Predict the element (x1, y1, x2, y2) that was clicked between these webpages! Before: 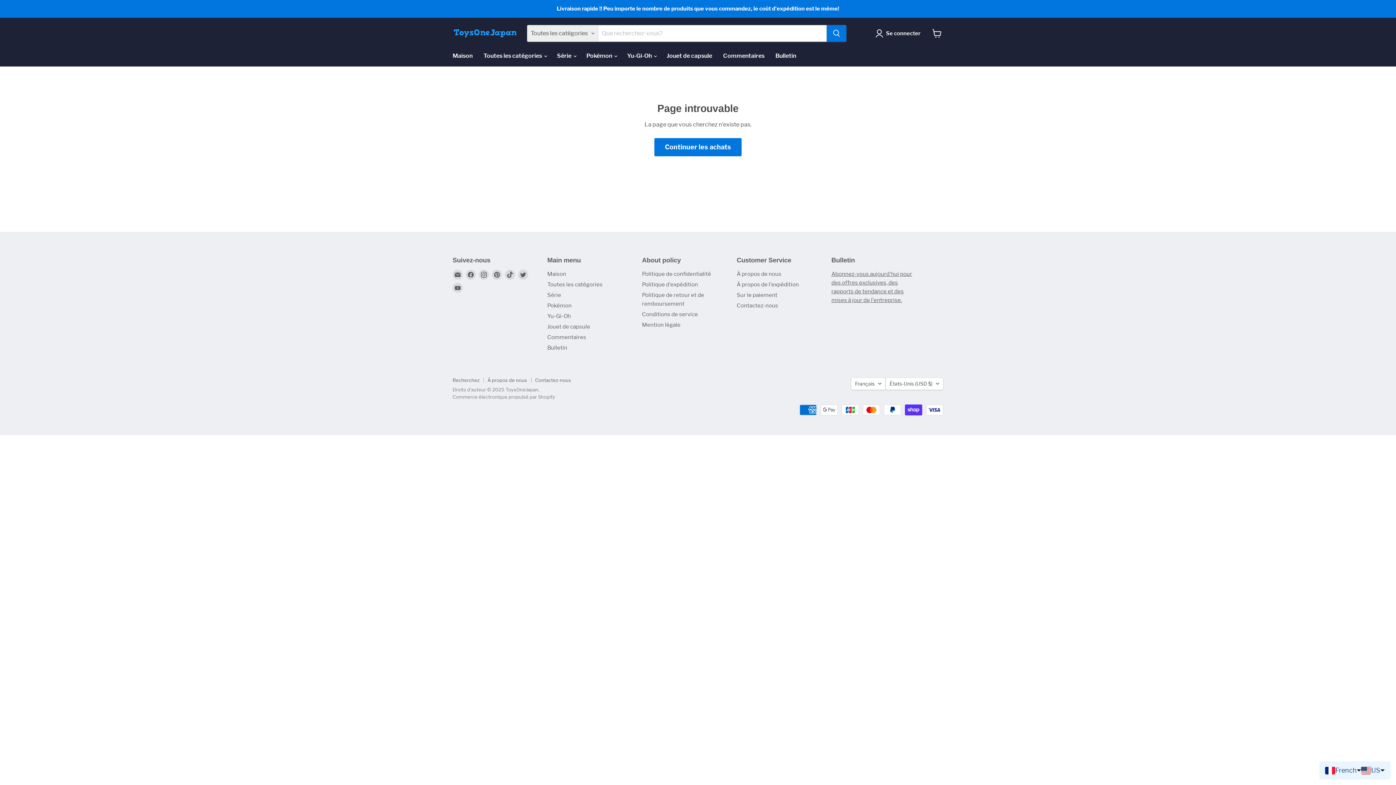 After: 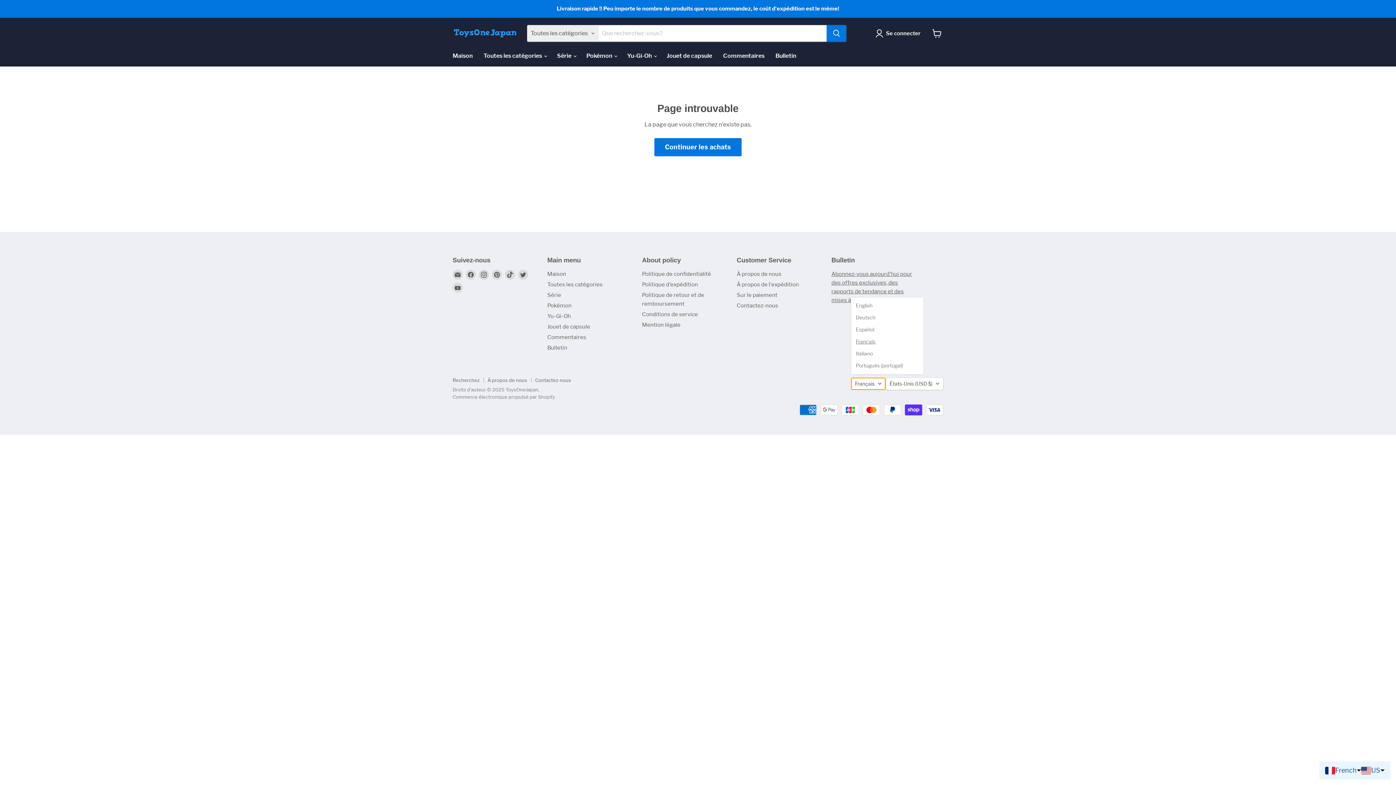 Action: label: Français bbox: (851, 377, 885, 390)